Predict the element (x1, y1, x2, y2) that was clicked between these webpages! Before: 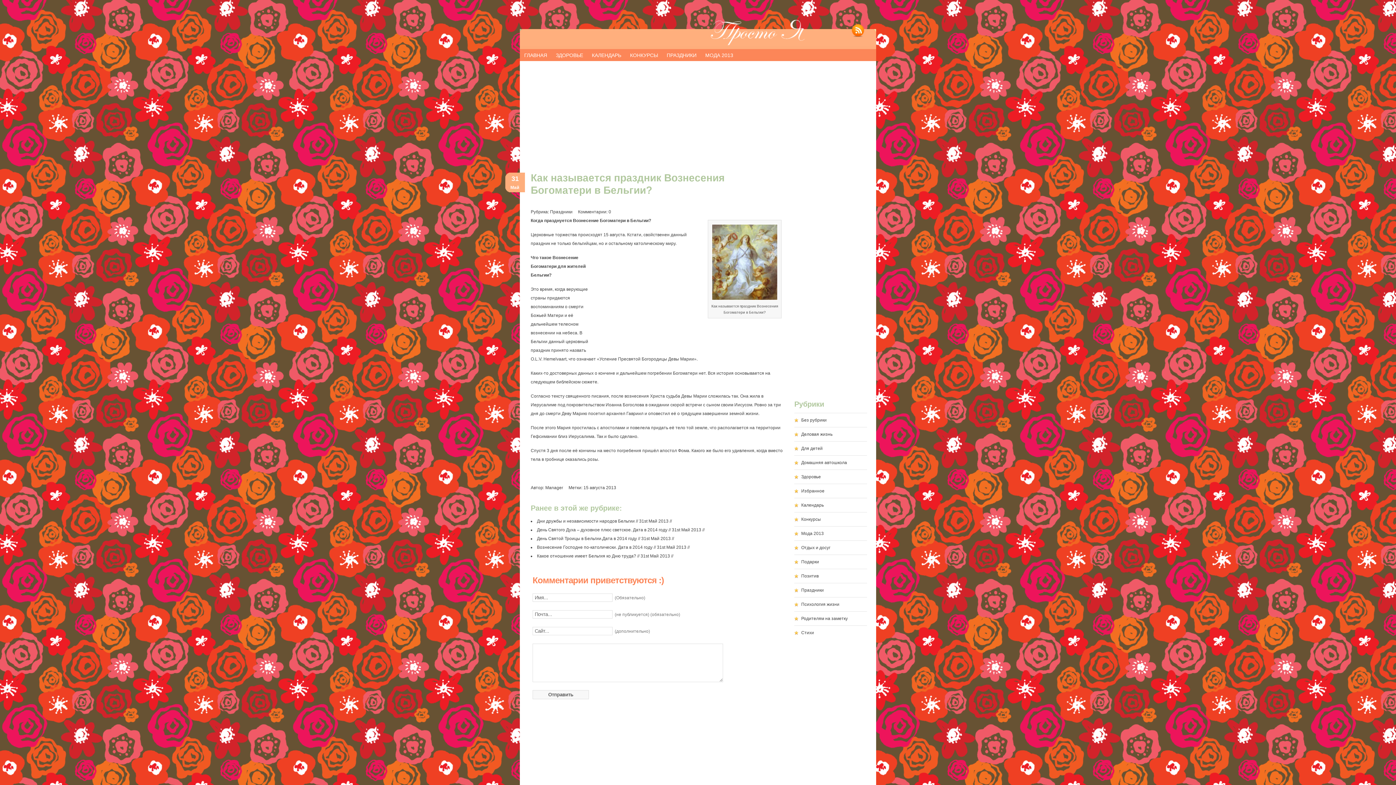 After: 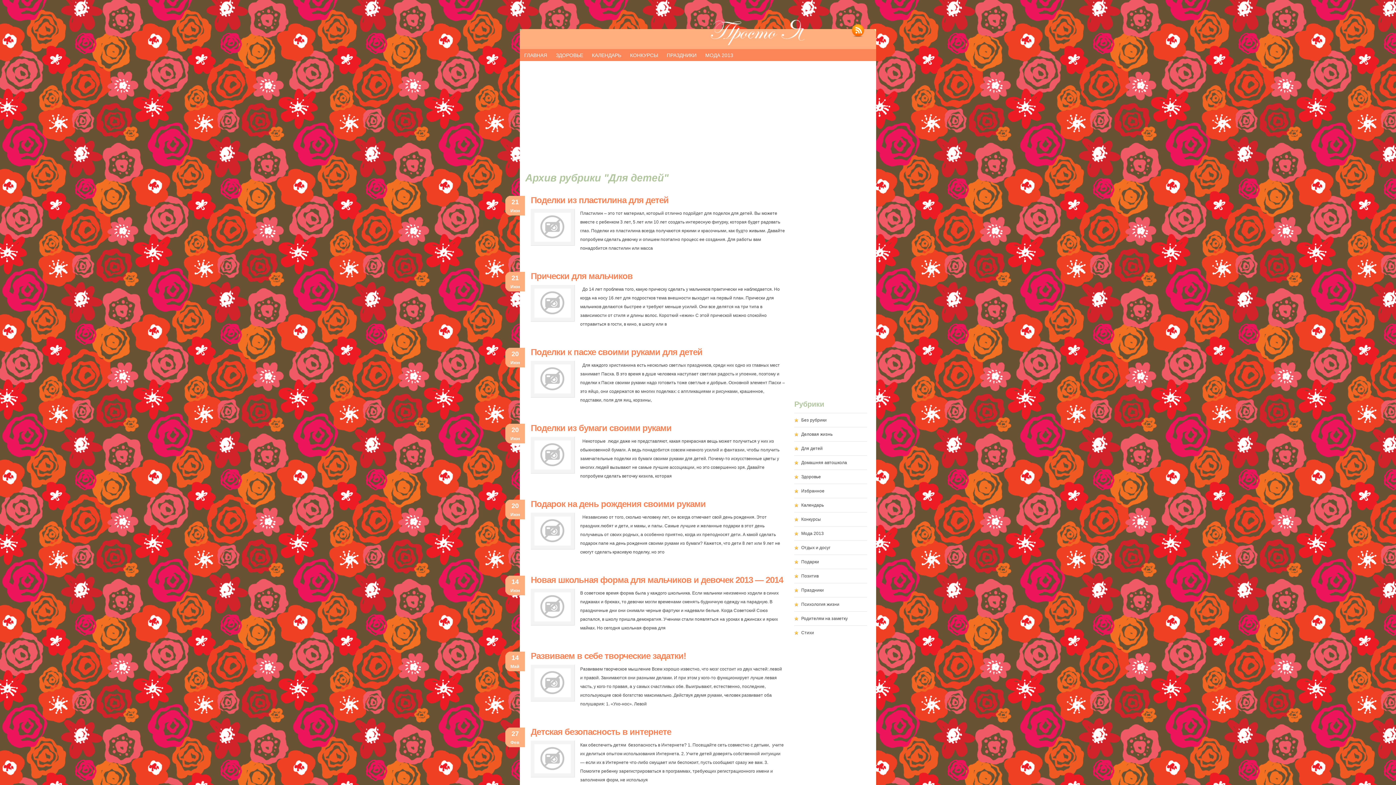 Action: bbox: (801, 446, 822, 451) label: Для детей